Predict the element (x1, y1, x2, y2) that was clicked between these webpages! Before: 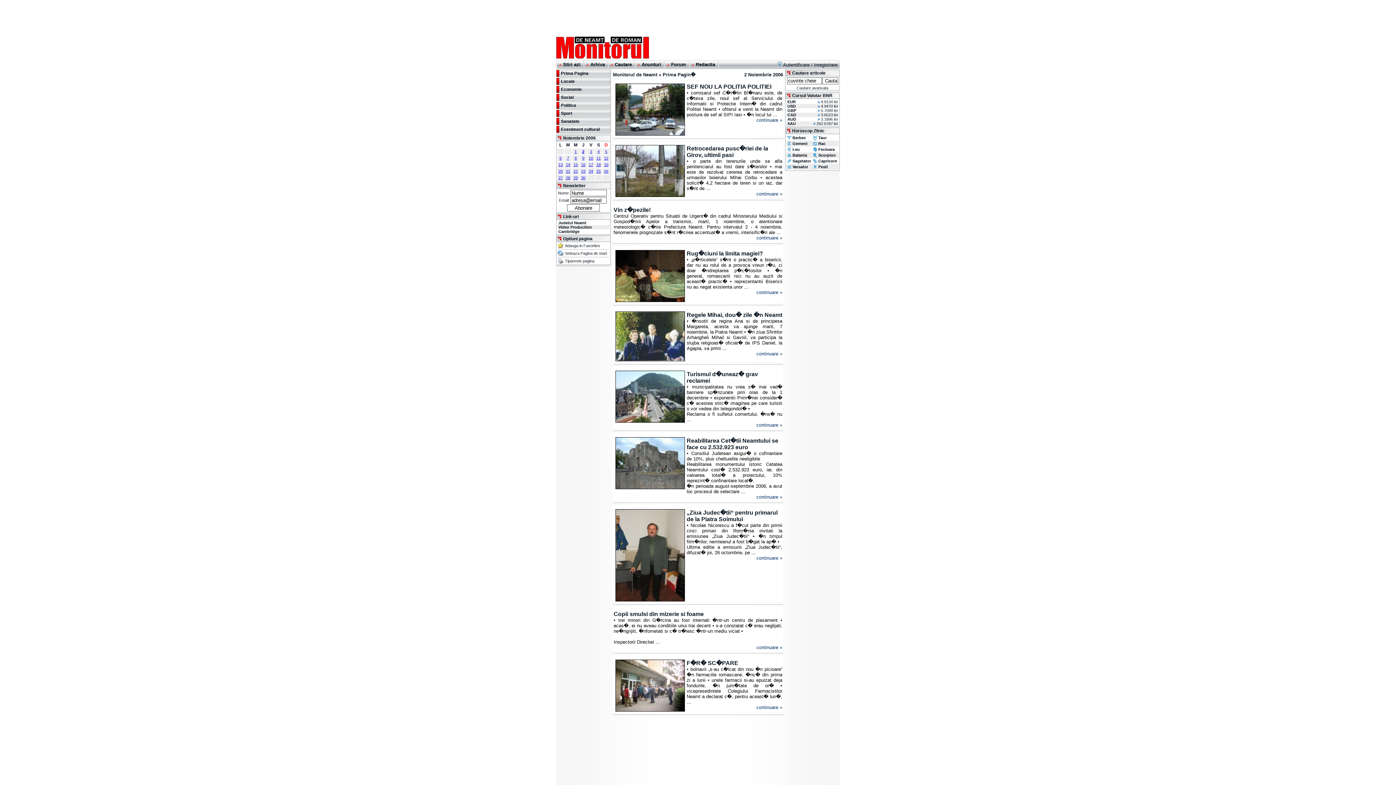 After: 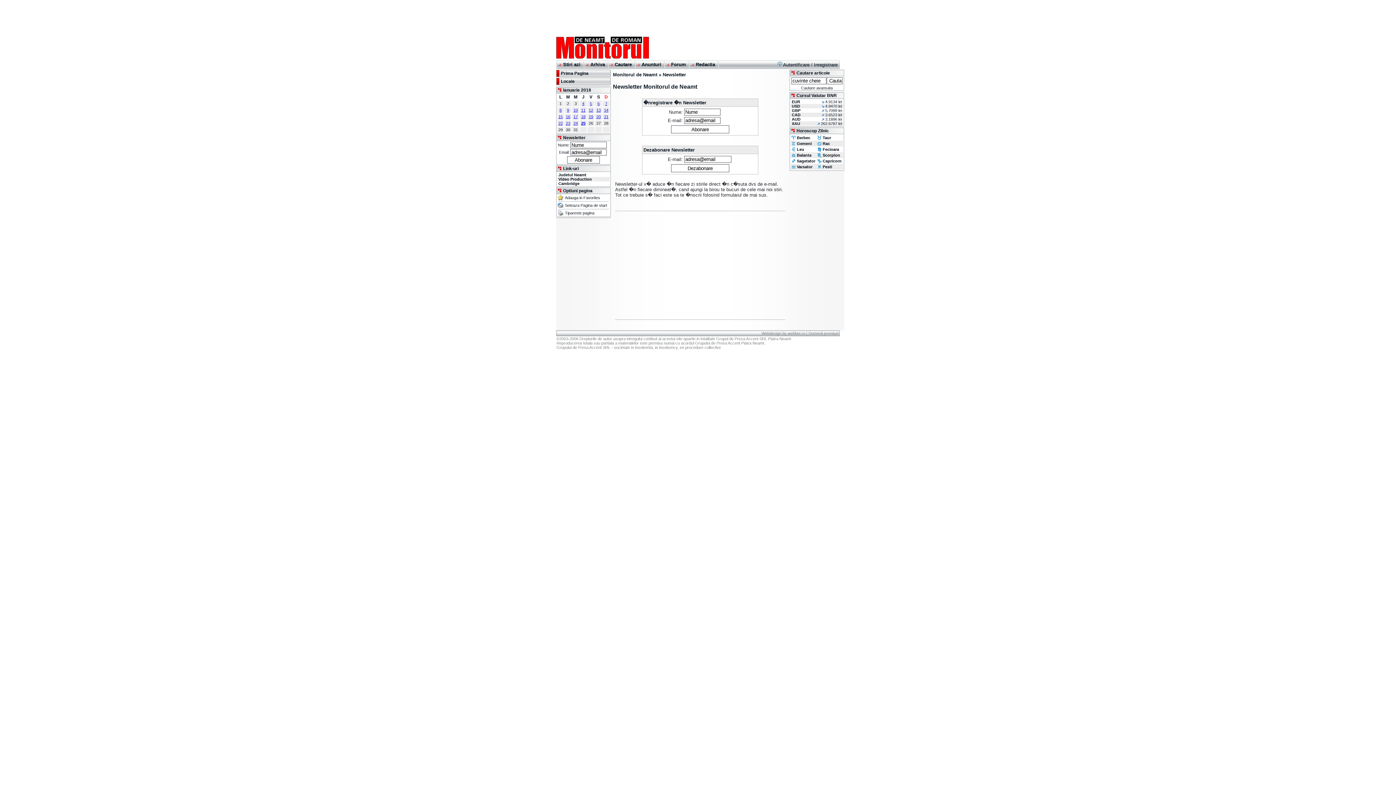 Action: bbox: (557, 180, 561, 186)